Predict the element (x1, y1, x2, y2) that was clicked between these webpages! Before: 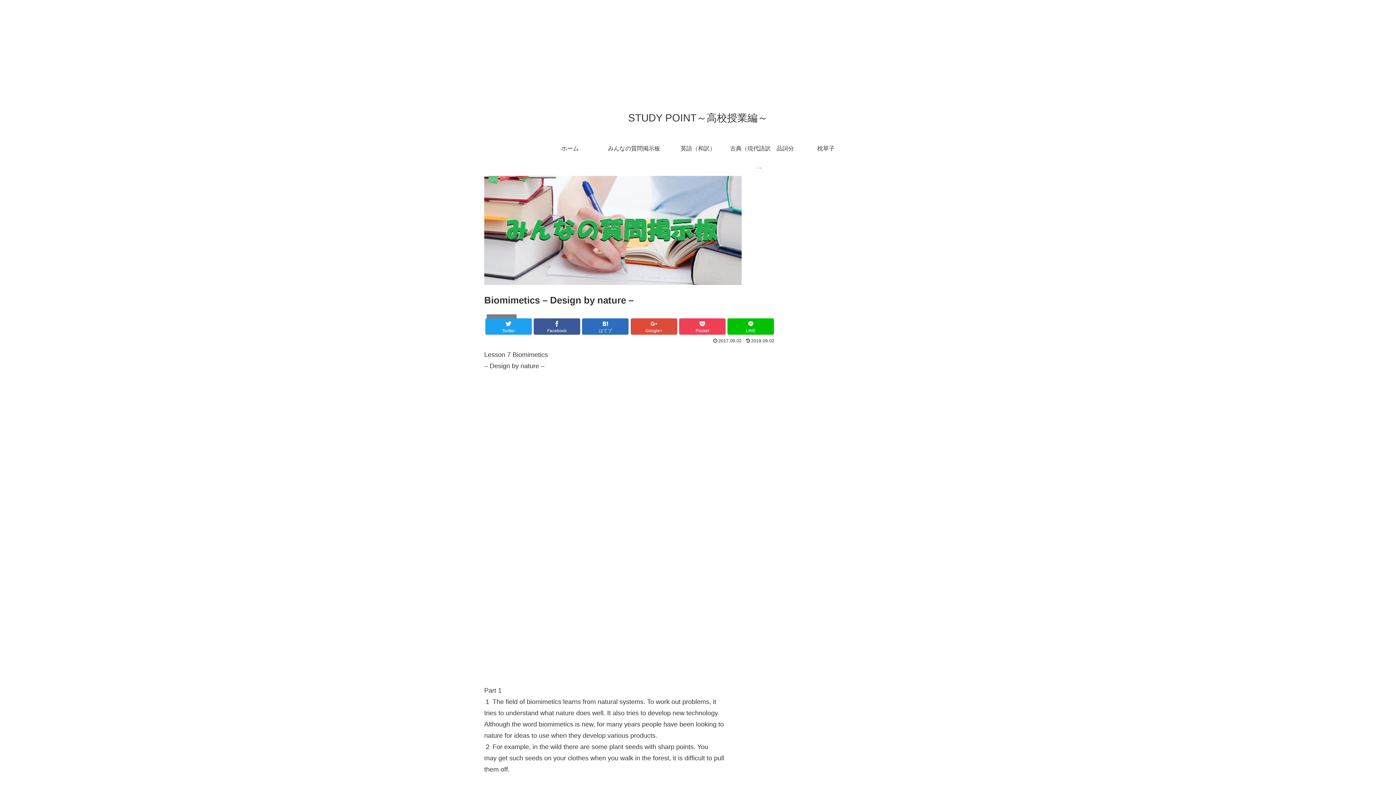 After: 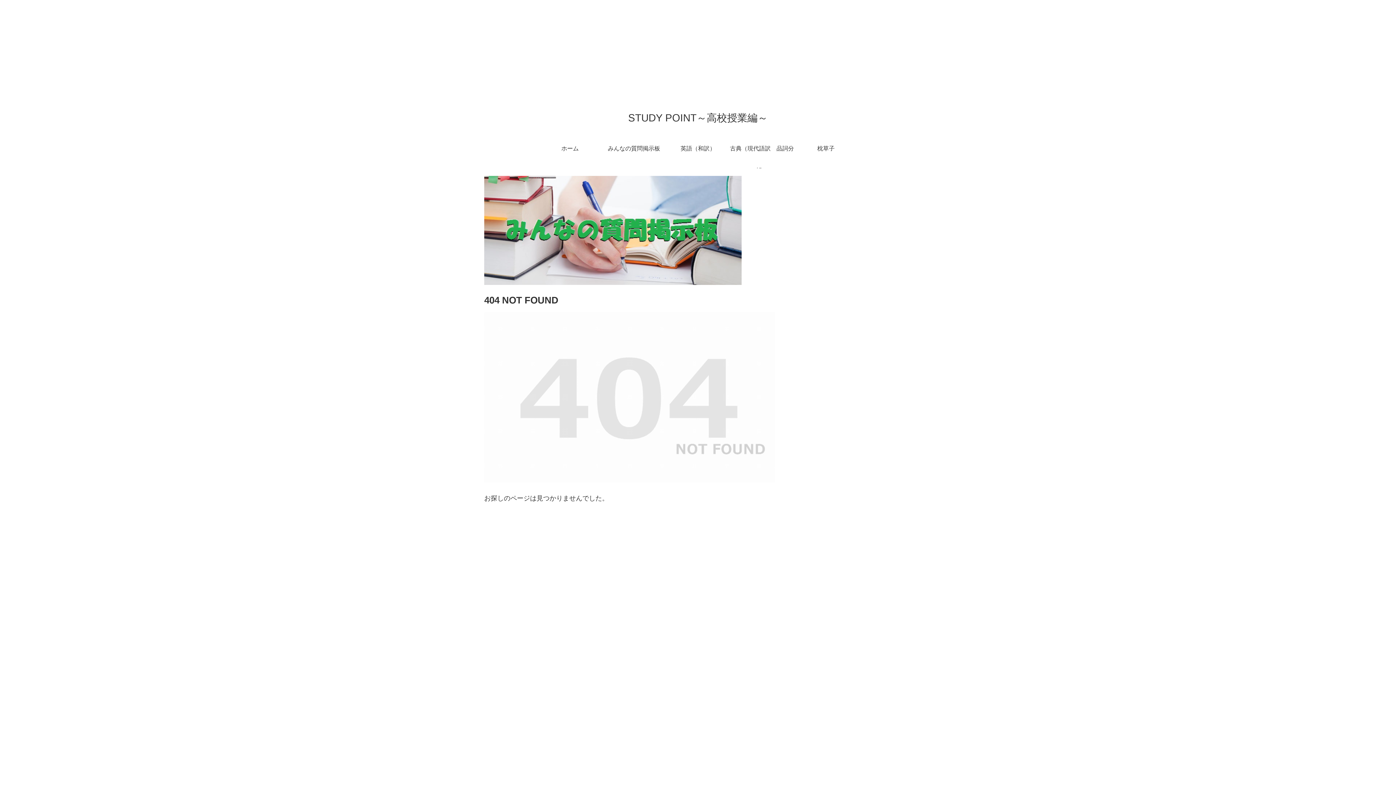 Action: bbox: (484, 279, 741, 286)